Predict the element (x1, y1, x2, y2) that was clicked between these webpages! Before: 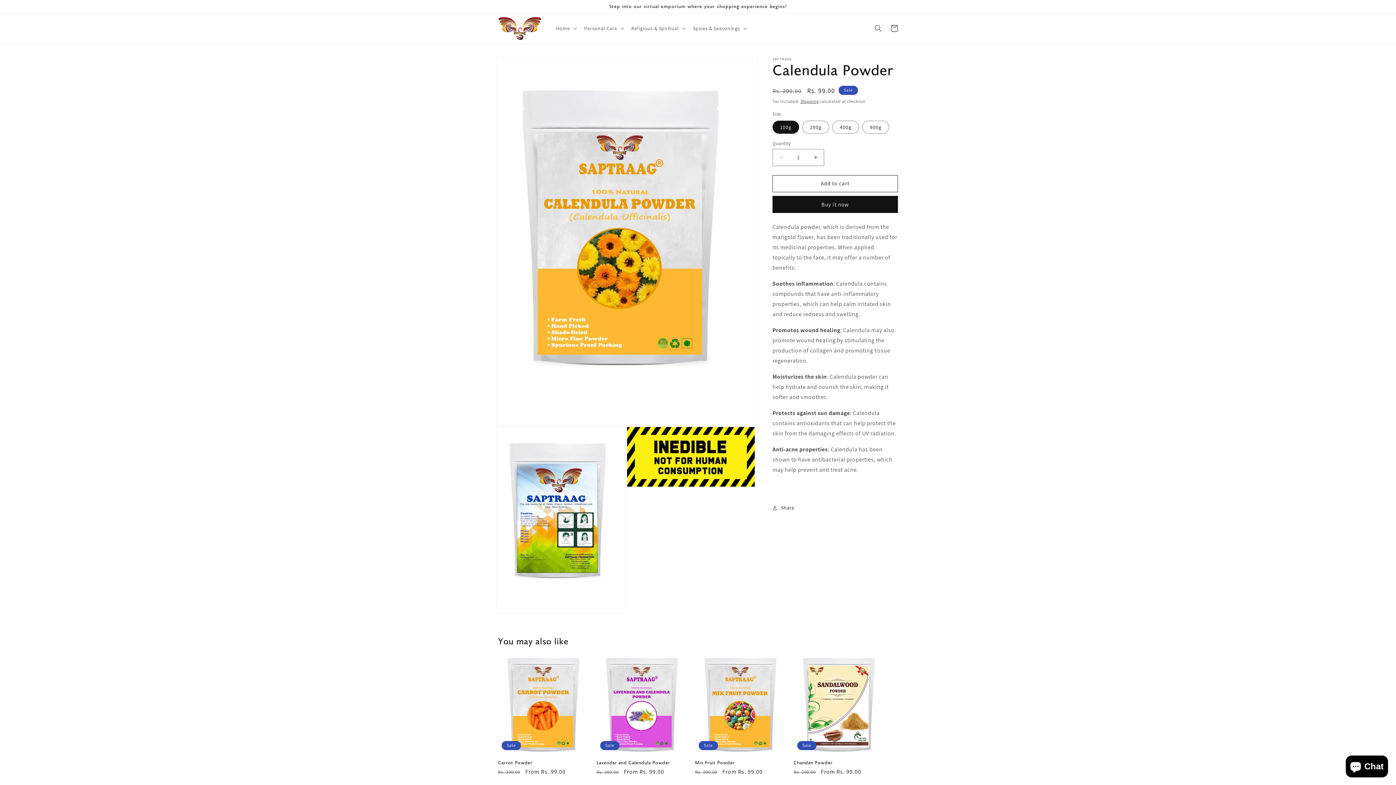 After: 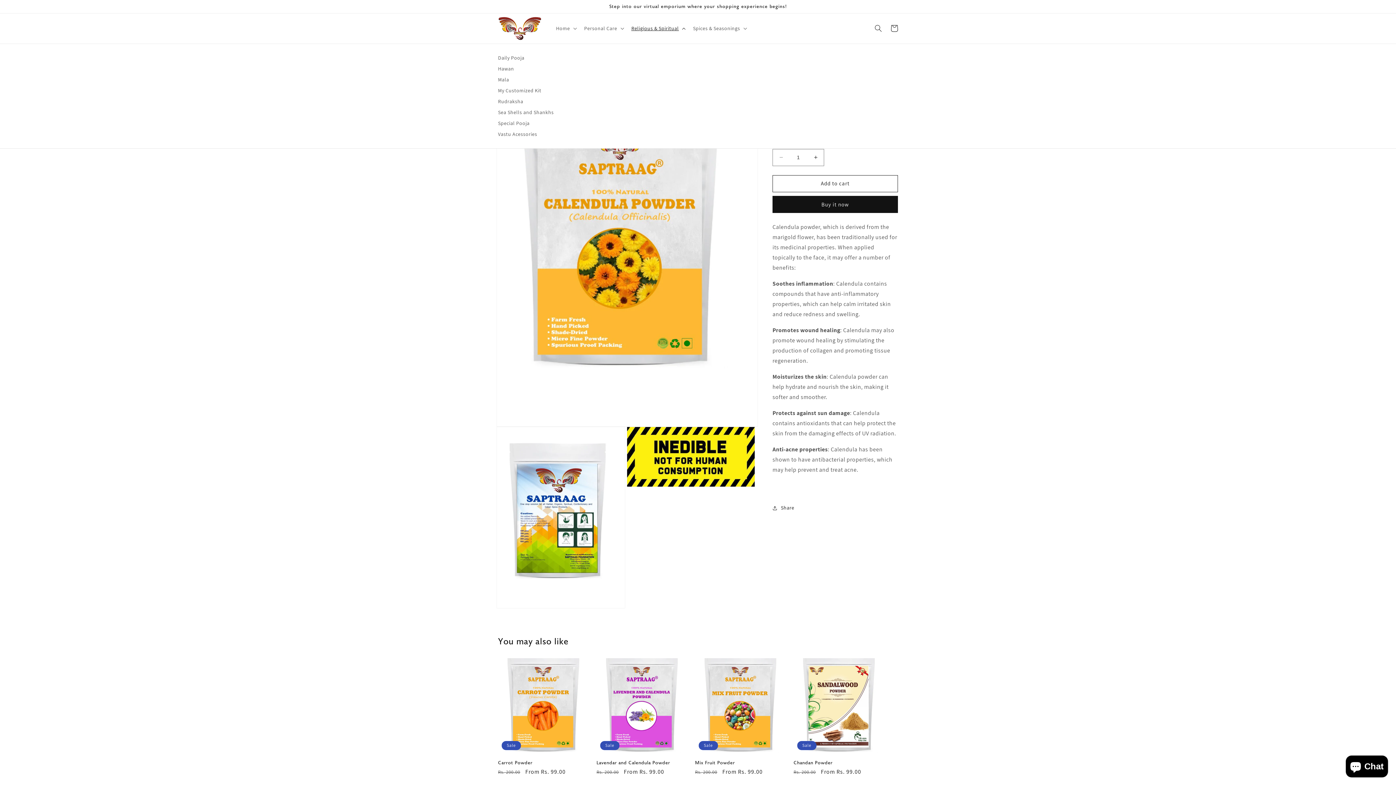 Action: bbox: (627, 20, 688, 36) label: Religious & Spiritual